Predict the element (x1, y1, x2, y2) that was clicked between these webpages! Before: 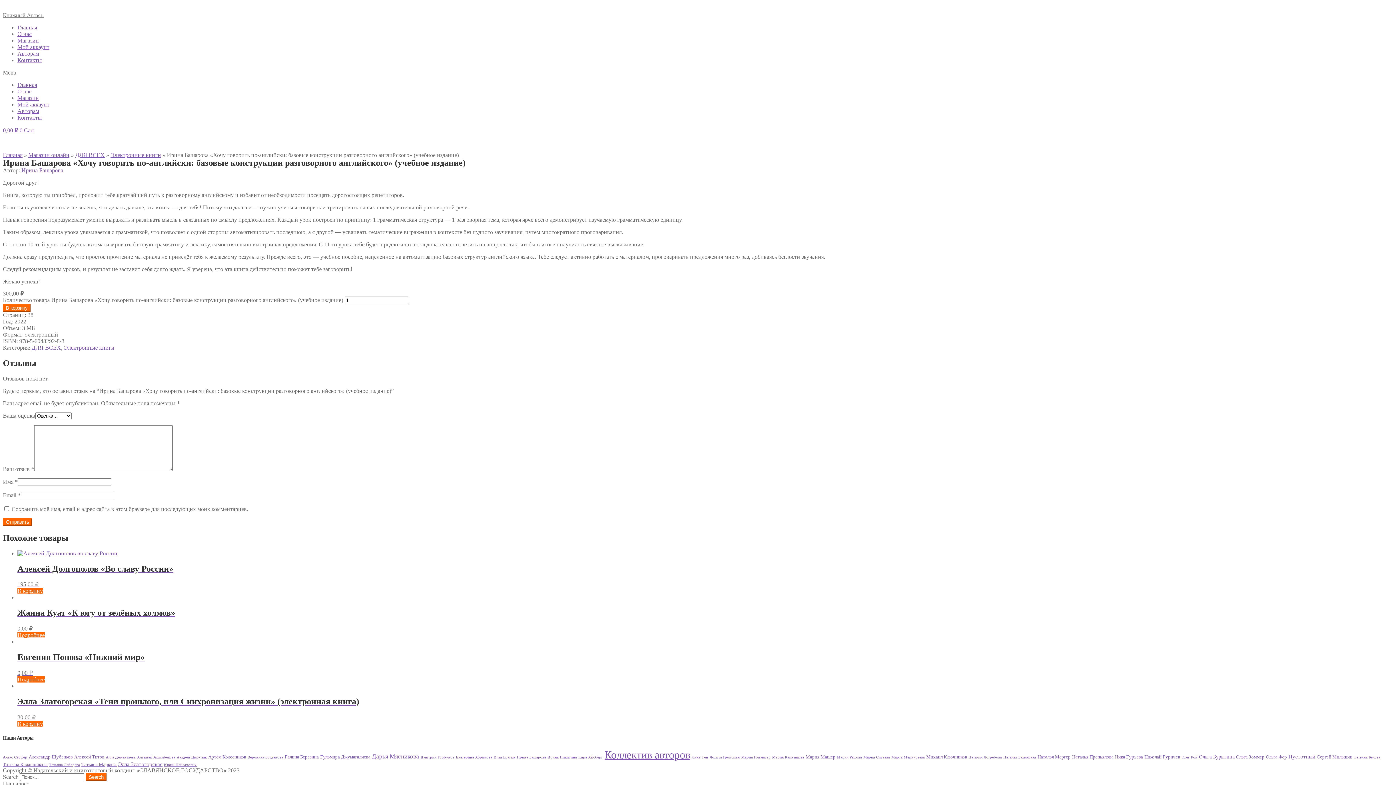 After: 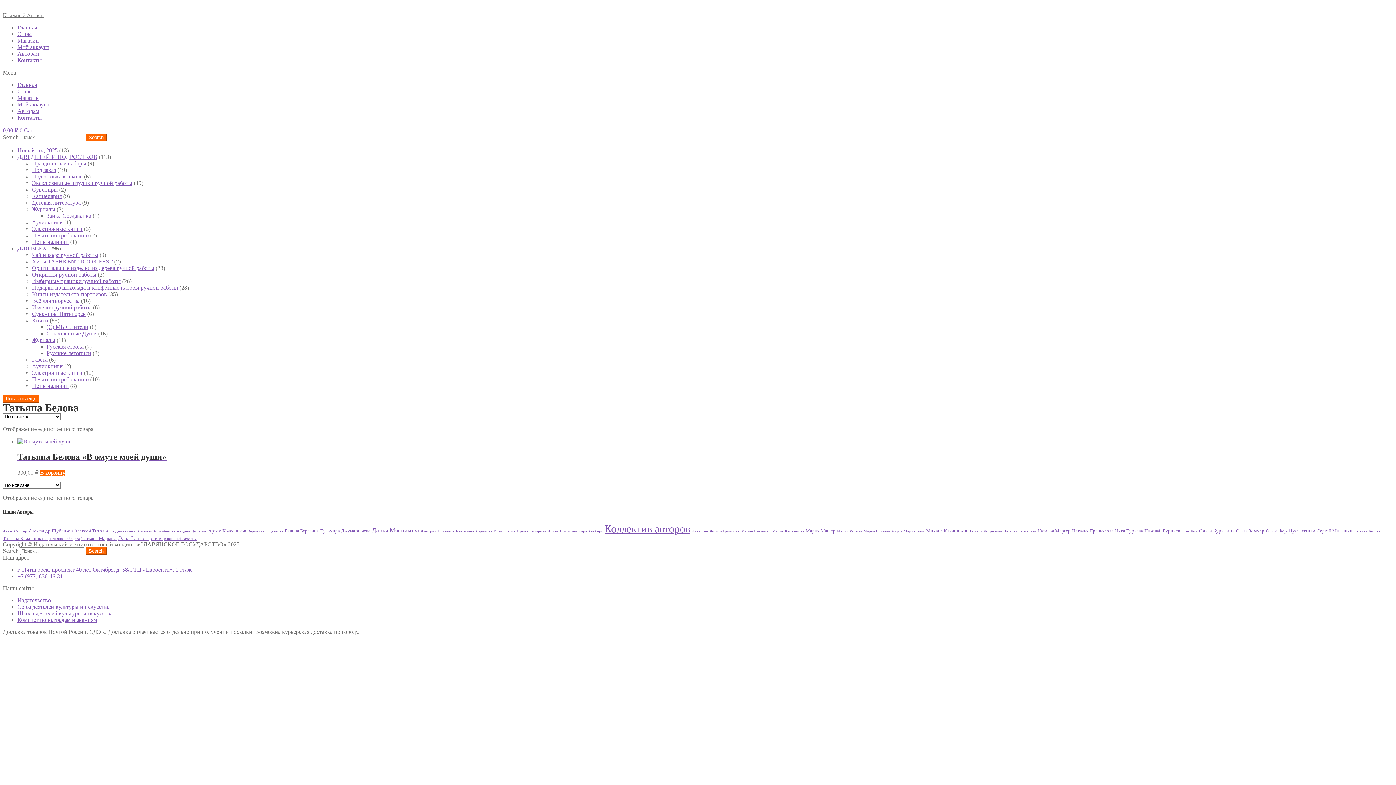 Action: label: Татьяна Белова (1 товар) bbox: (1354, 755, 1380, 759)